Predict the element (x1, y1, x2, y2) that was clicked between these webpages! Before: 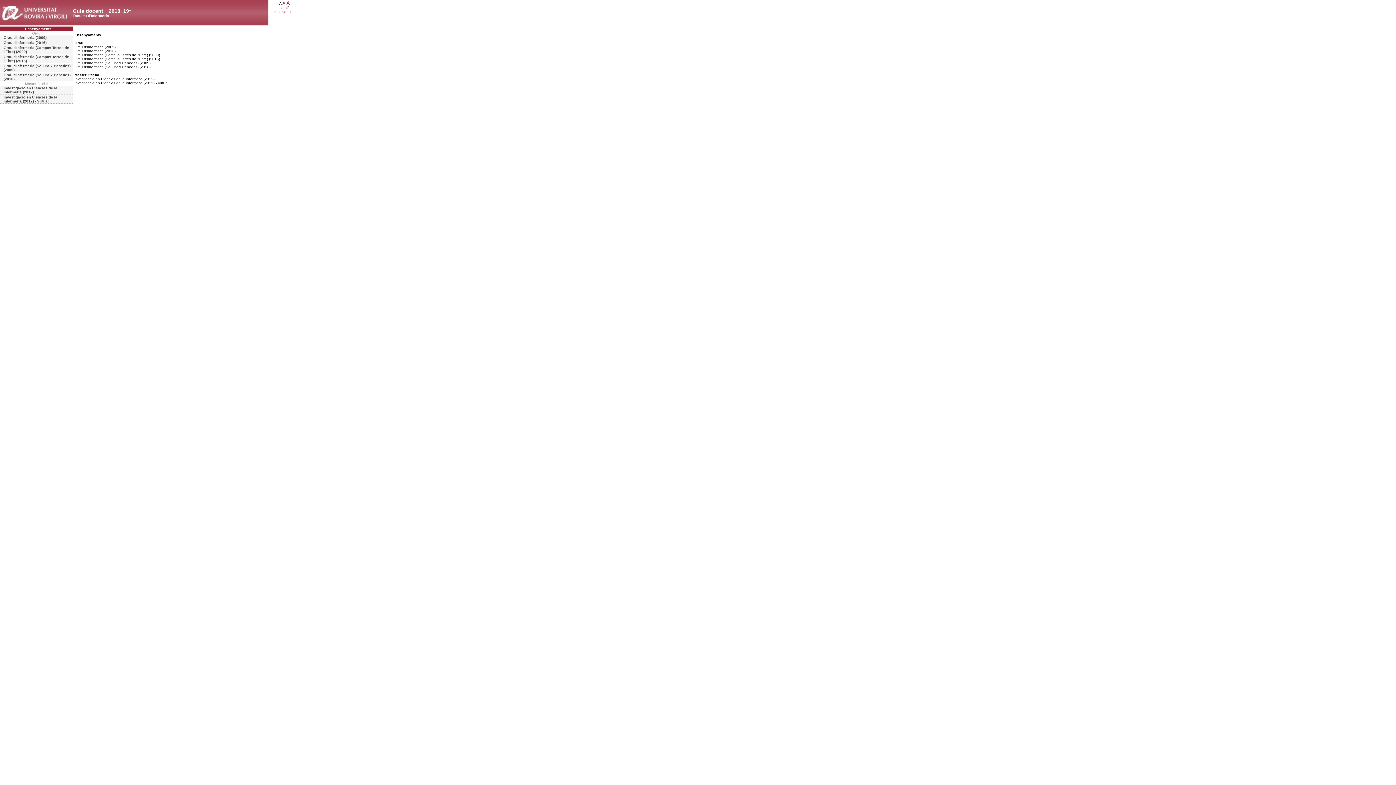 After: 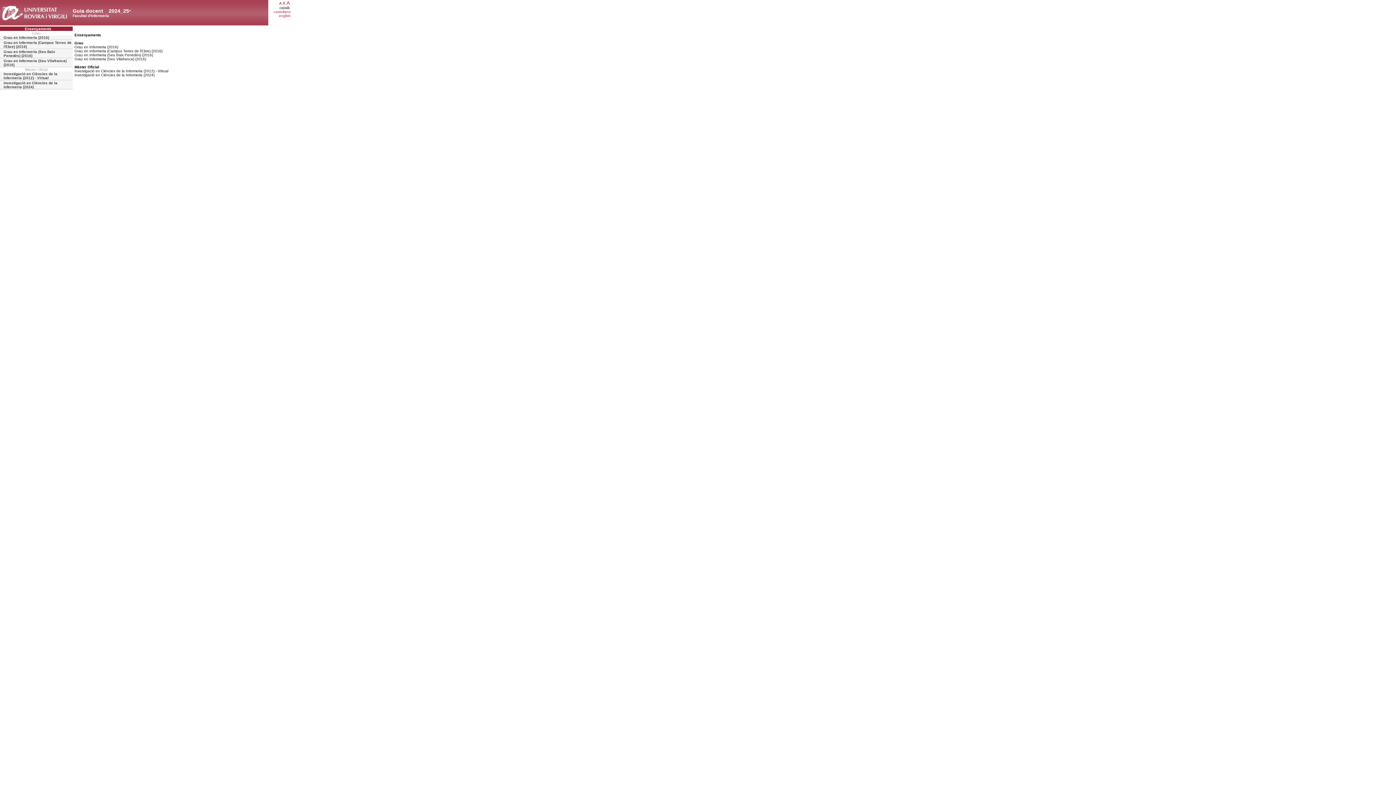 Action: bbox: (0, 26, 72, 30) label: Ensenyaments